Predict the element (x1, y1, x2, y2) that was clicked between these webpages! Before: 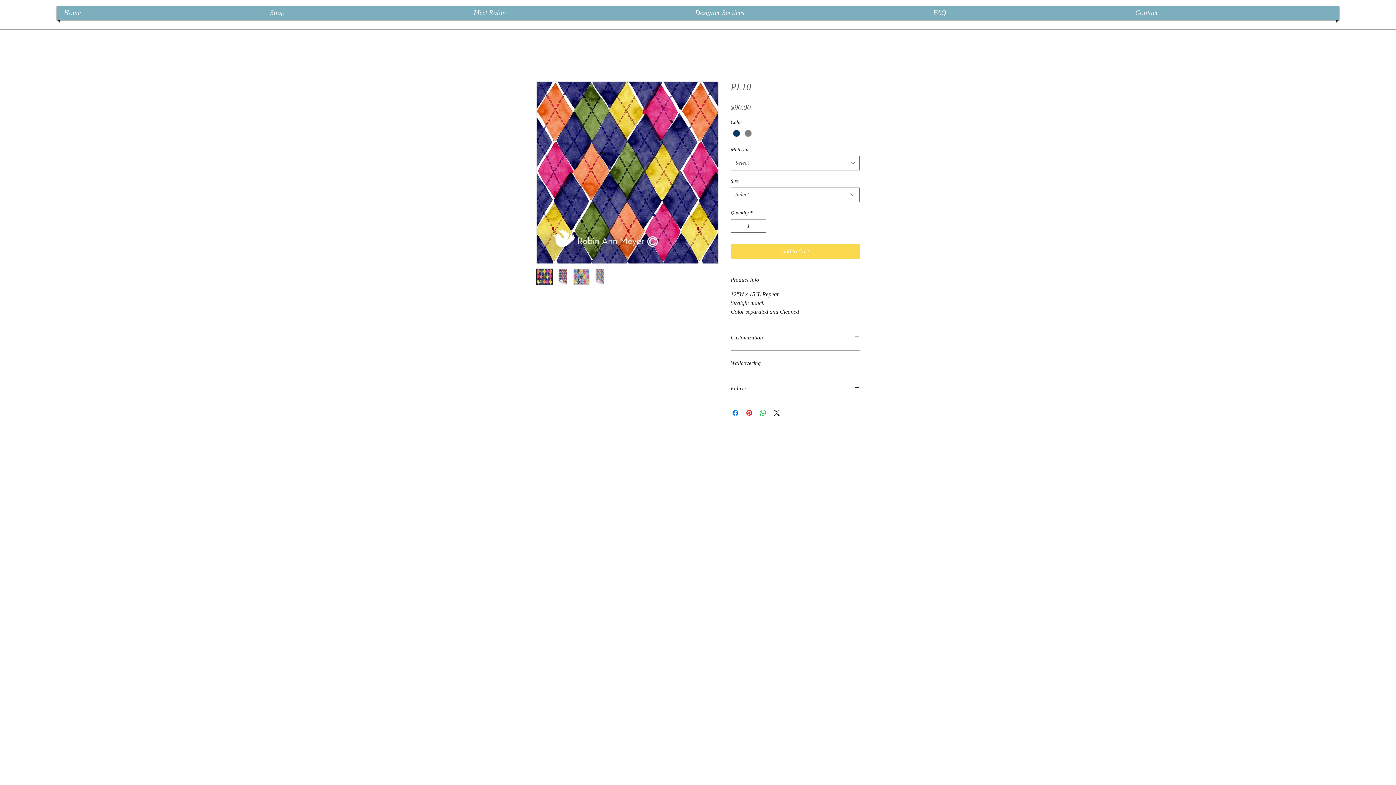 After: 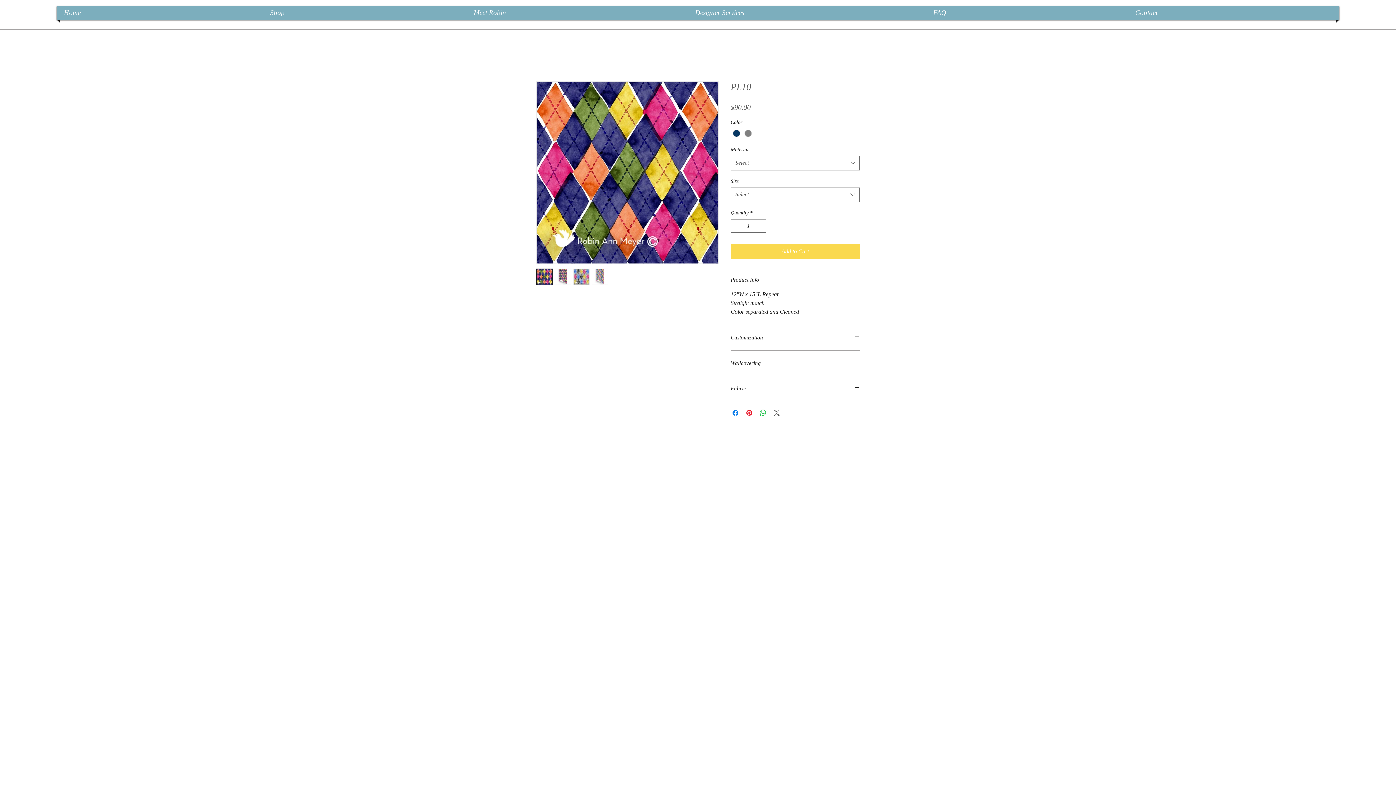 Action: label: Share on X bbox: (772, 408, 781, 417)